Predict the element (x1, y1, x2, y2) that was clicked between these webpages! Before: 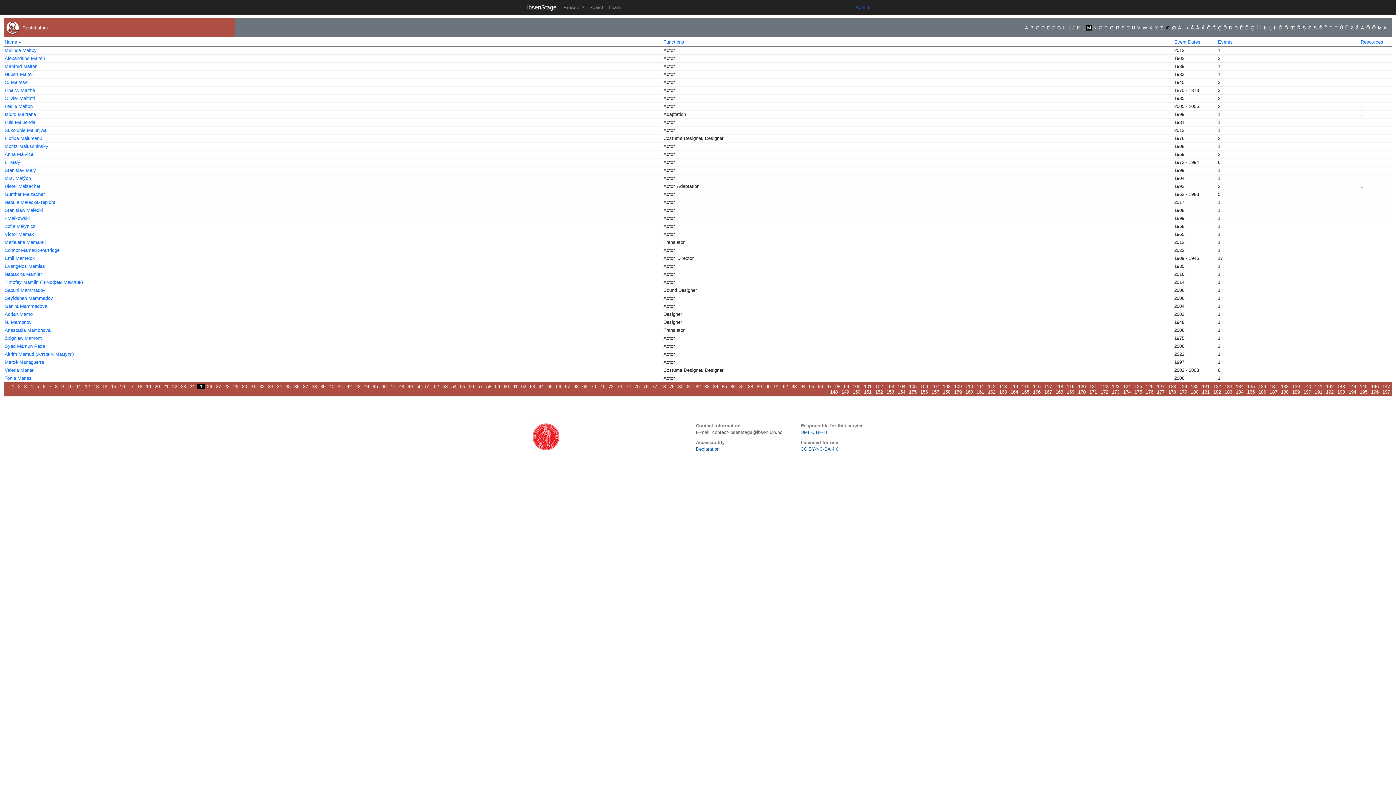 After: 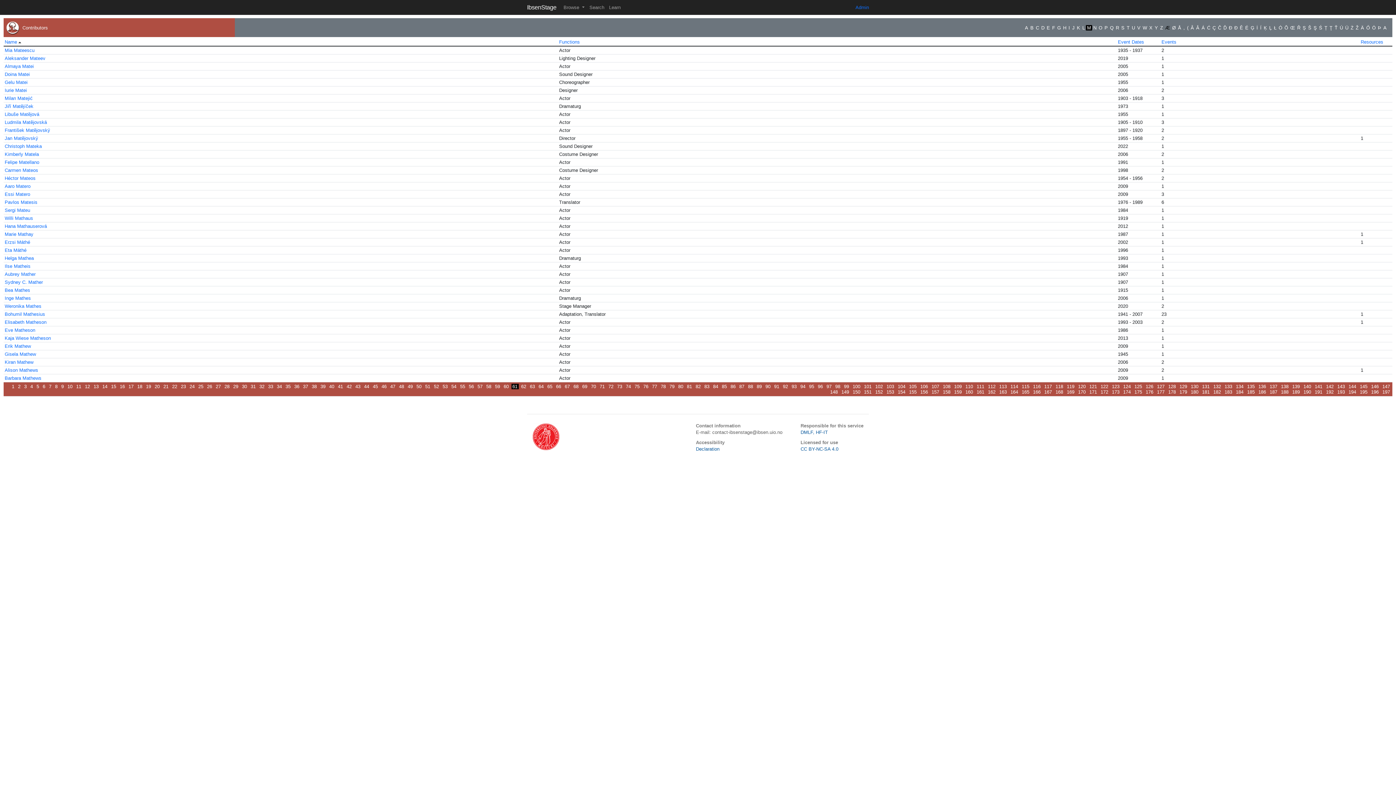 Action: bbox: (511, 384, 518, 389) label: 61